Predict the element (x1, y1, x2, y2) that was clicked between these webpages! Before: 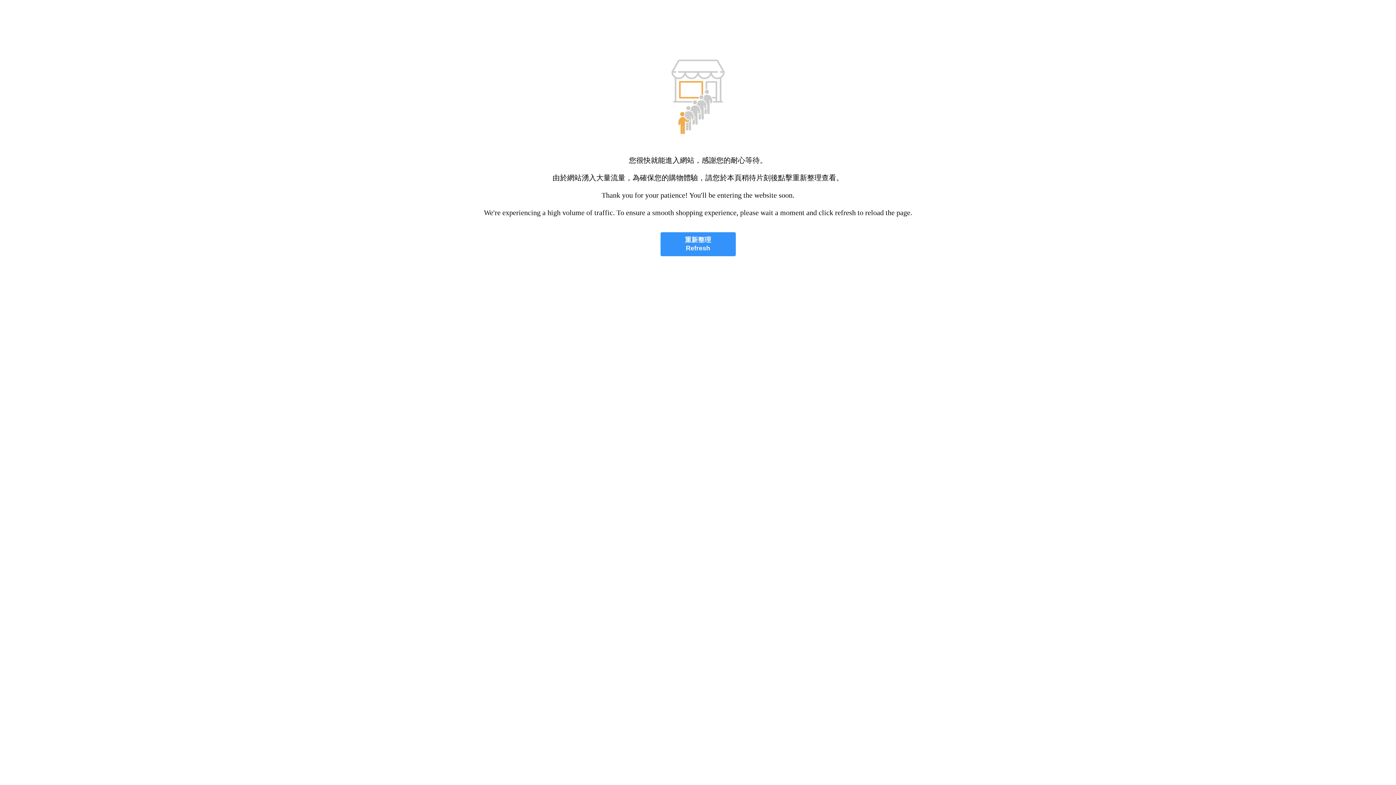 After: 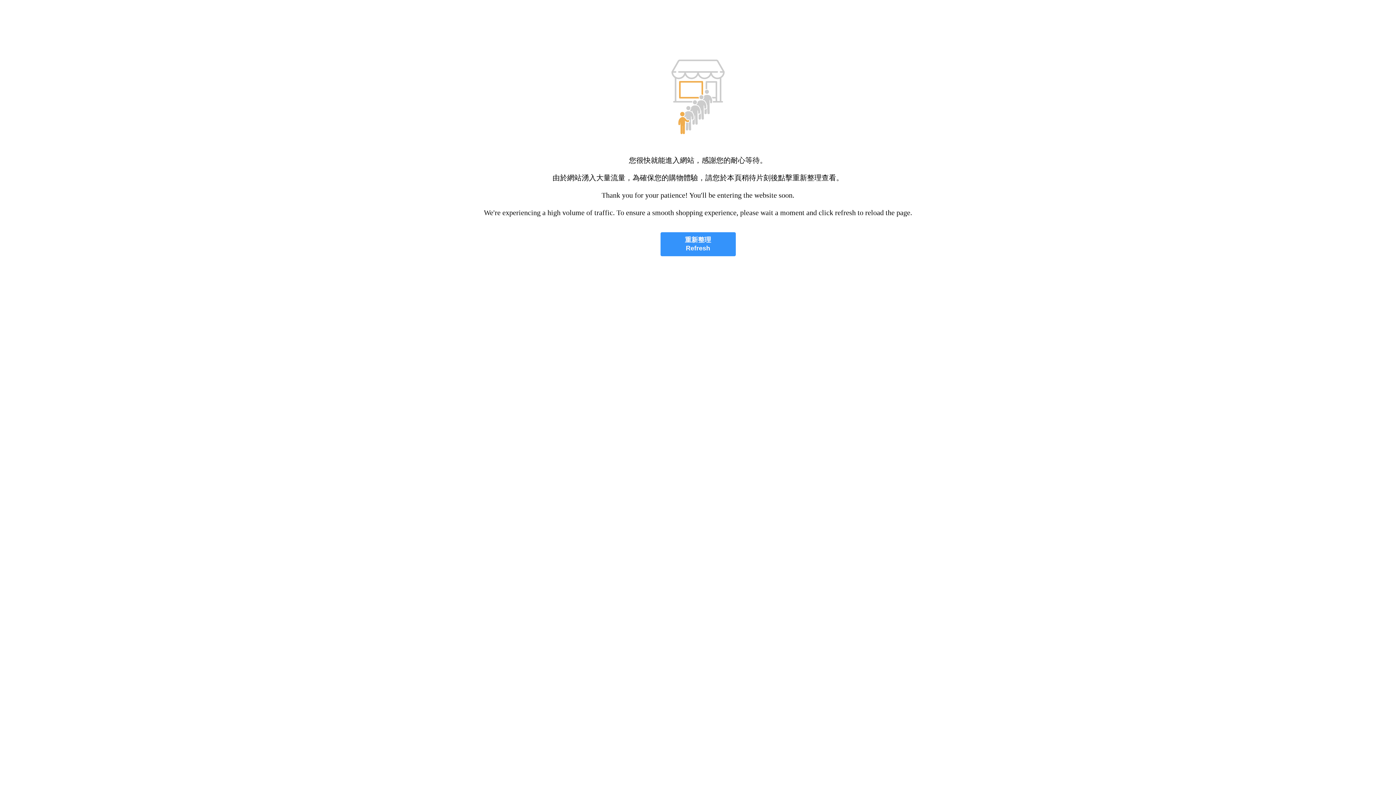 Action: label: 重新整理
Refresh bbox: (660, 232, 735, 256)